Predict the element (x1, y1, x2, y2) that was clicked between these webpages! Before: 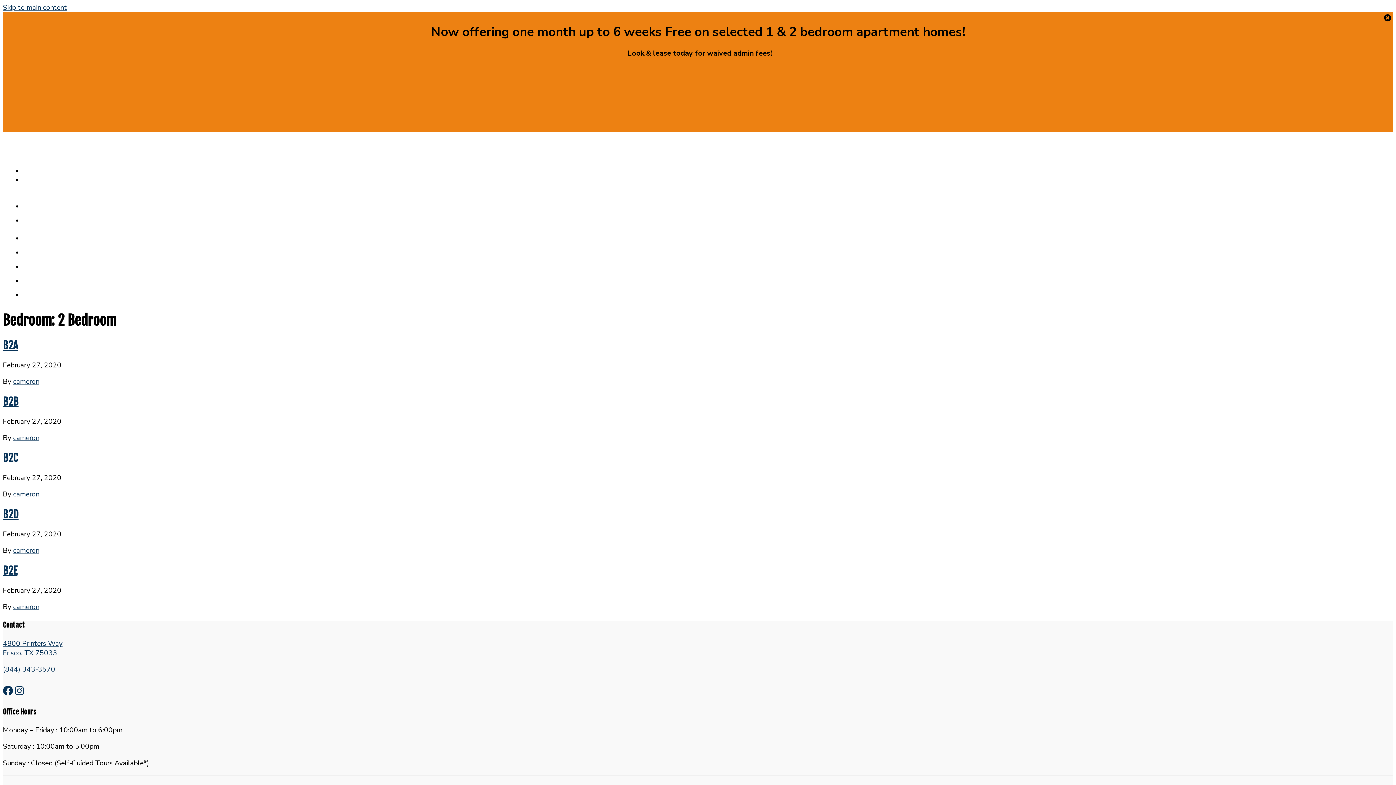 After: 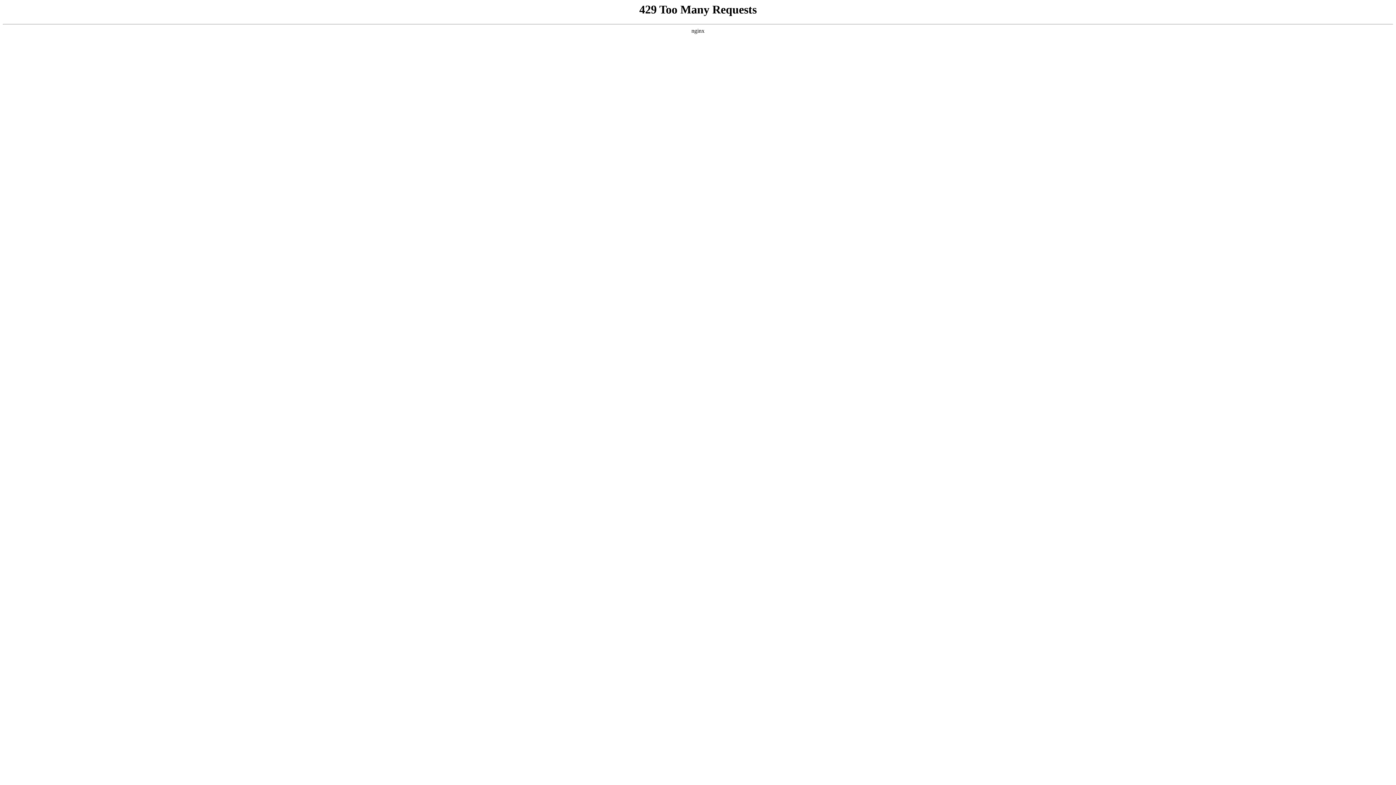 Action: label: Features bbox: (31, 199, 51, 213)